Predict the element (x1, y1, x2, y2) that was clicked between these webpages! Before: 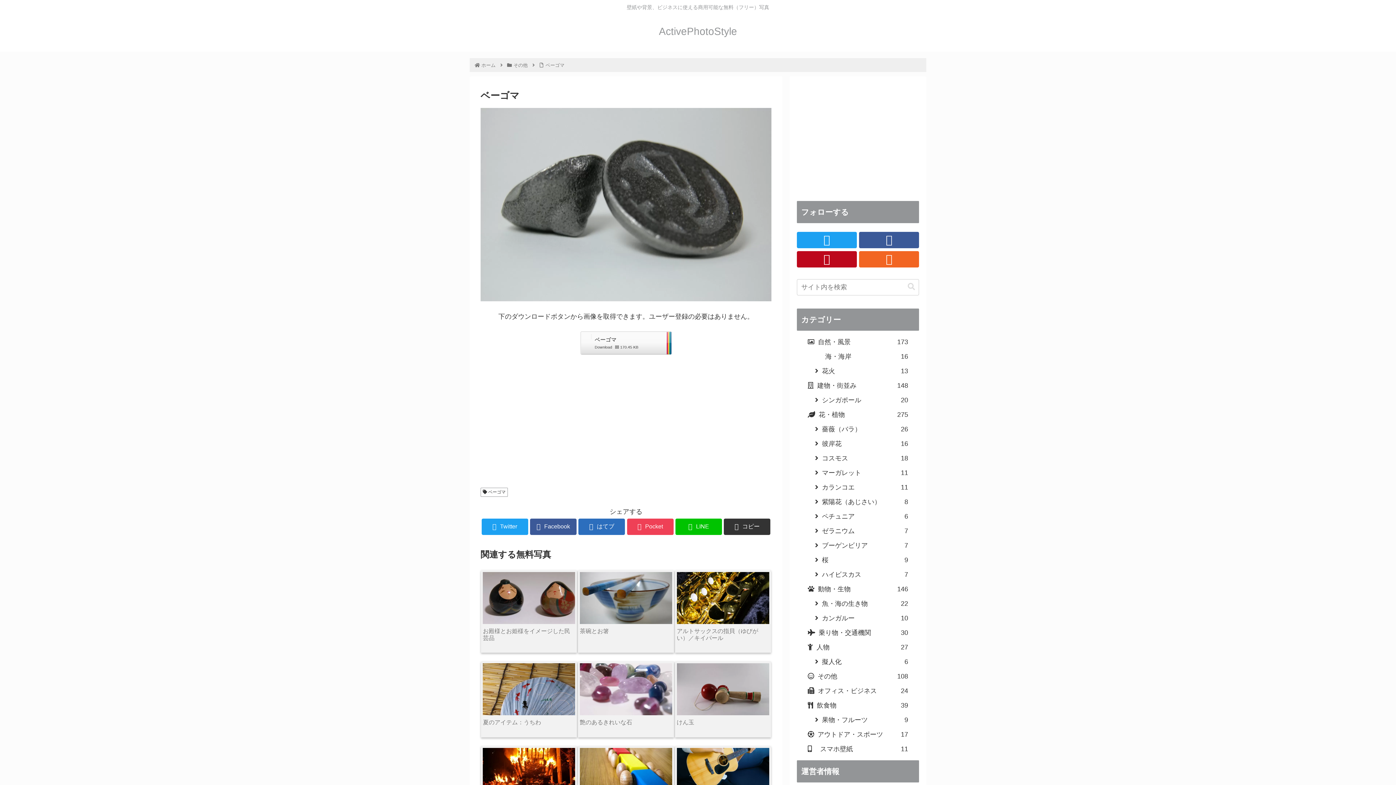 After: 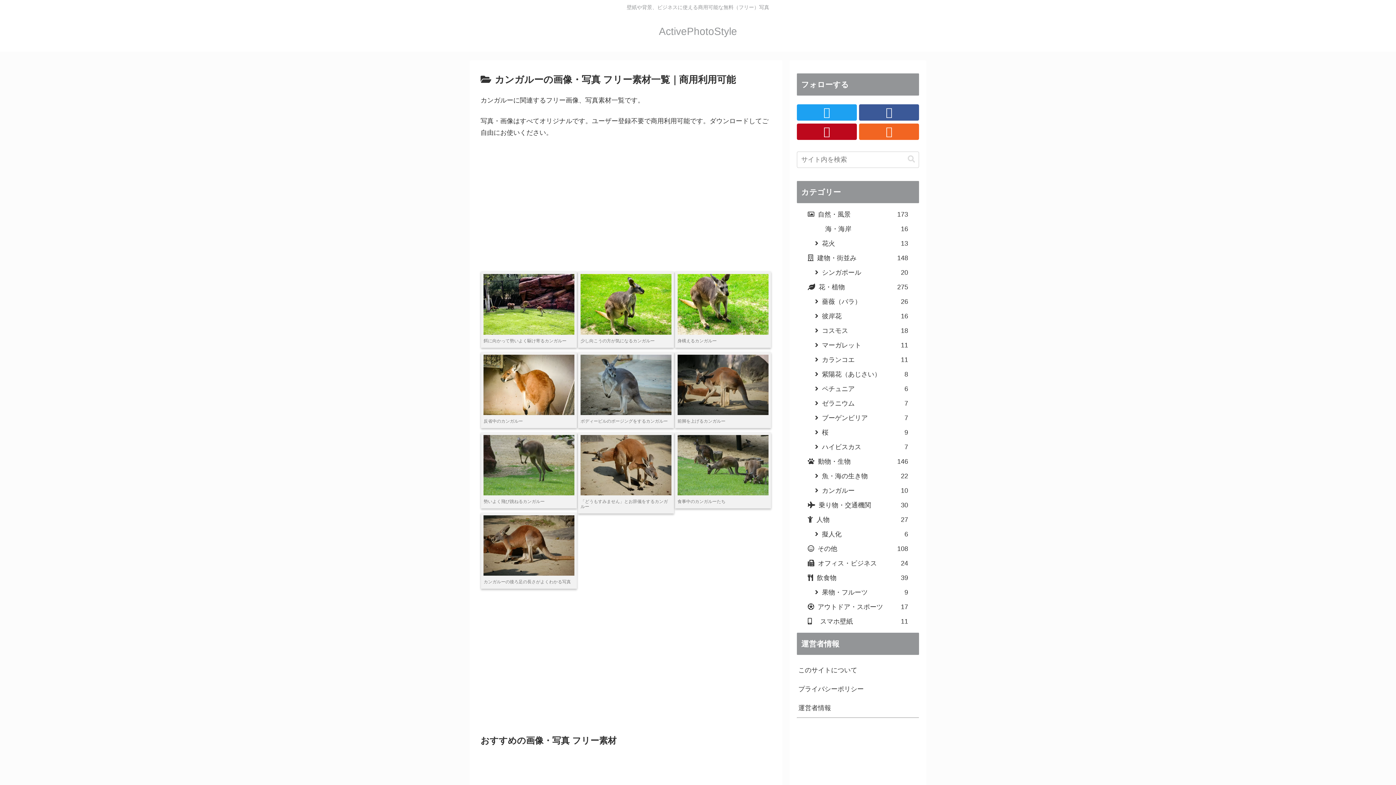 Action: label:   カンガルー
10 bbox: (808, 613, 915, 623)